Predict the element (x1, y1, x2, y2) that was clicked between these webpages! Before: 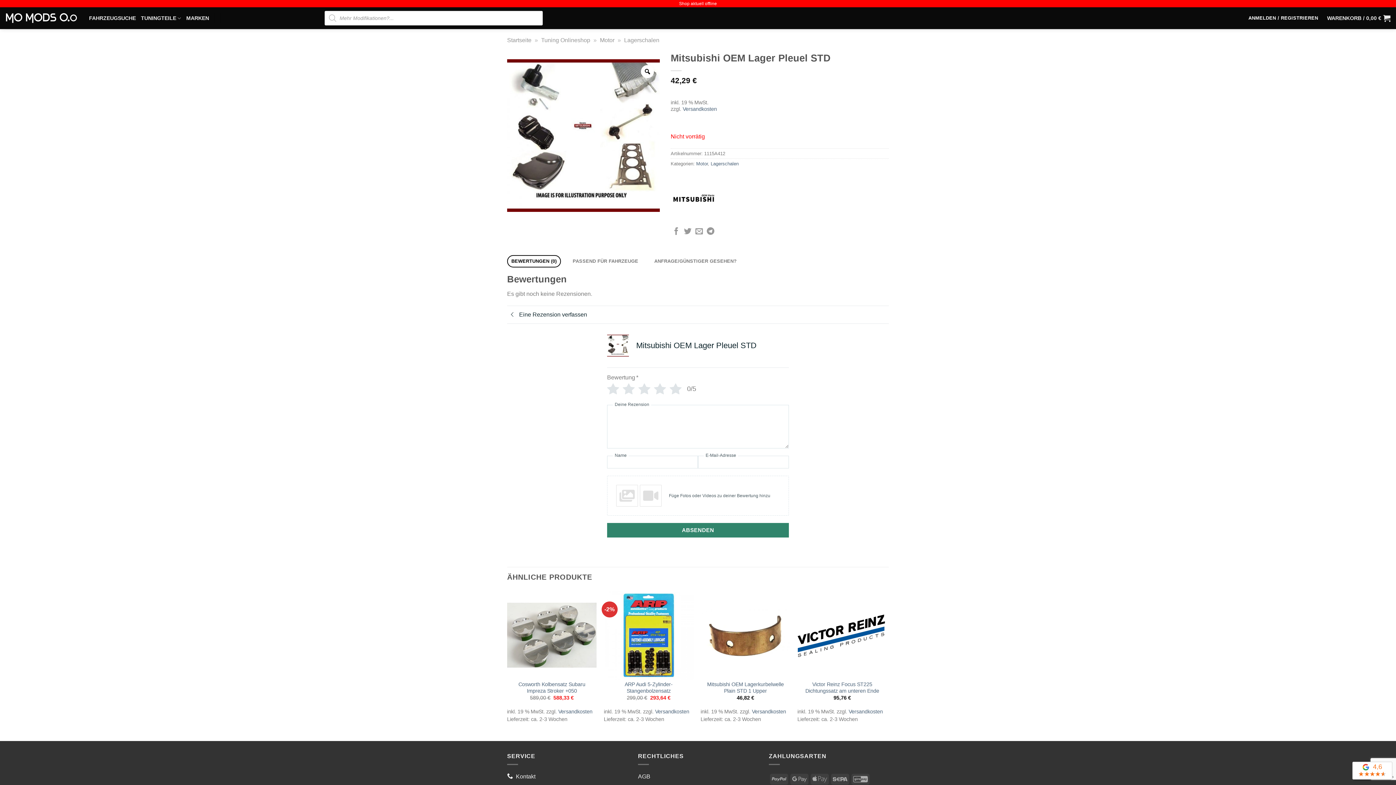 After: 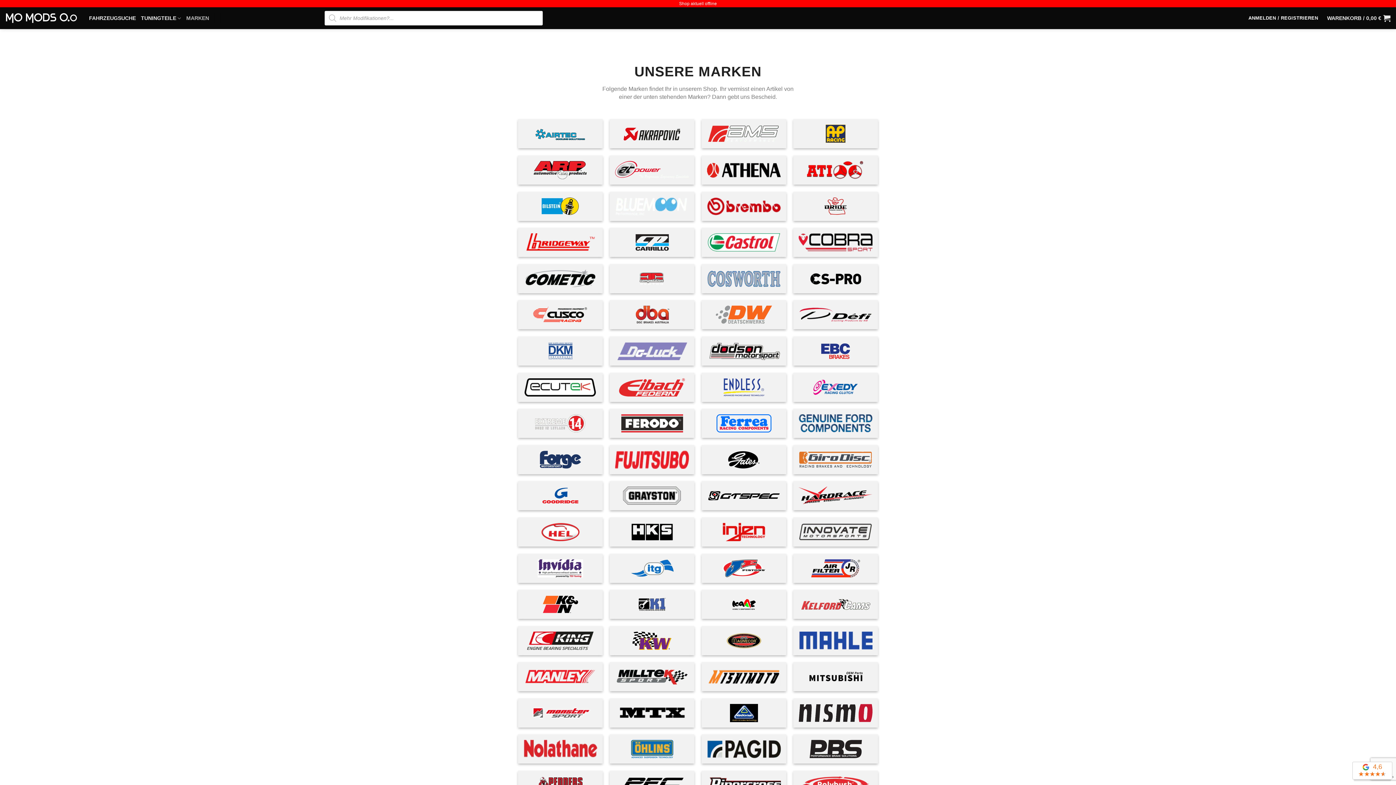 Action: label: MARKEN bbox: (186, 10, 209, 25)